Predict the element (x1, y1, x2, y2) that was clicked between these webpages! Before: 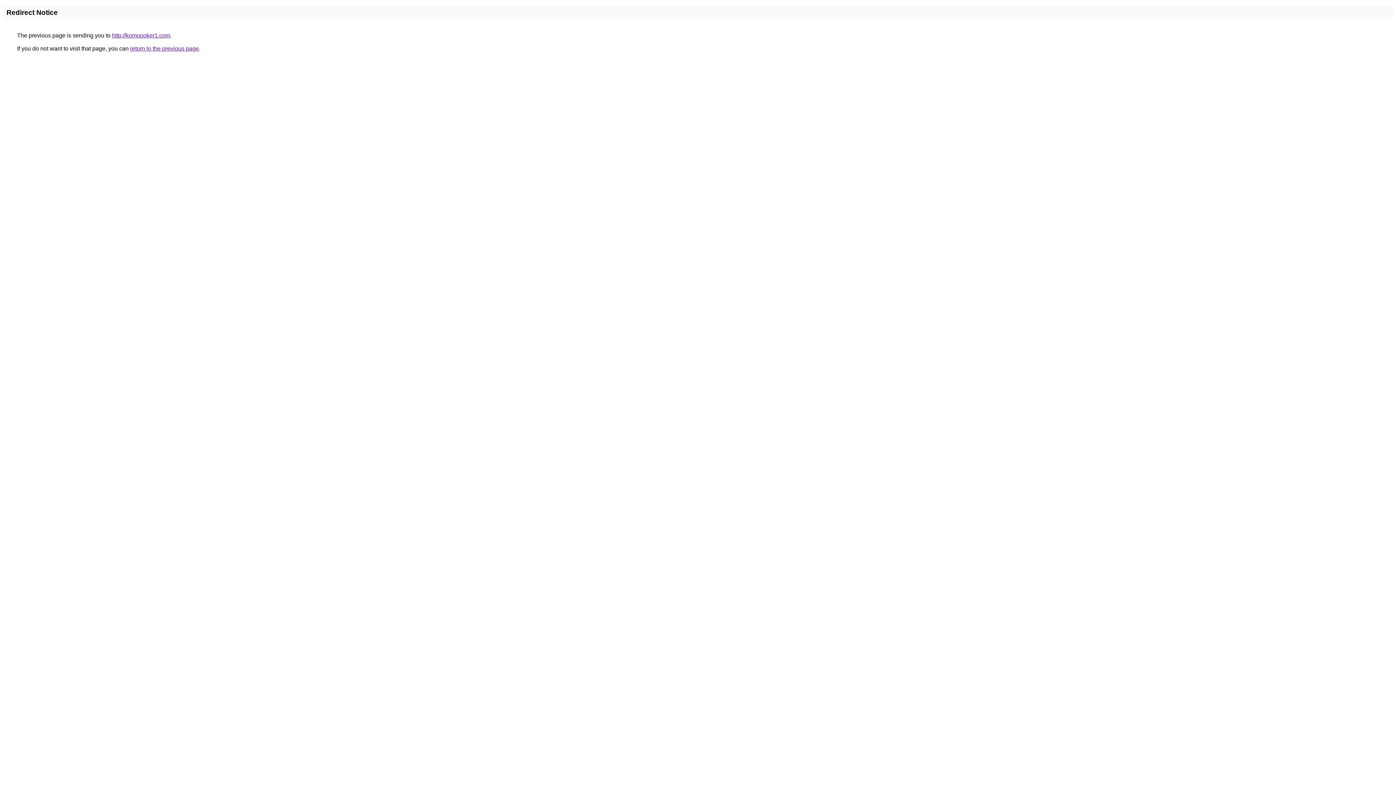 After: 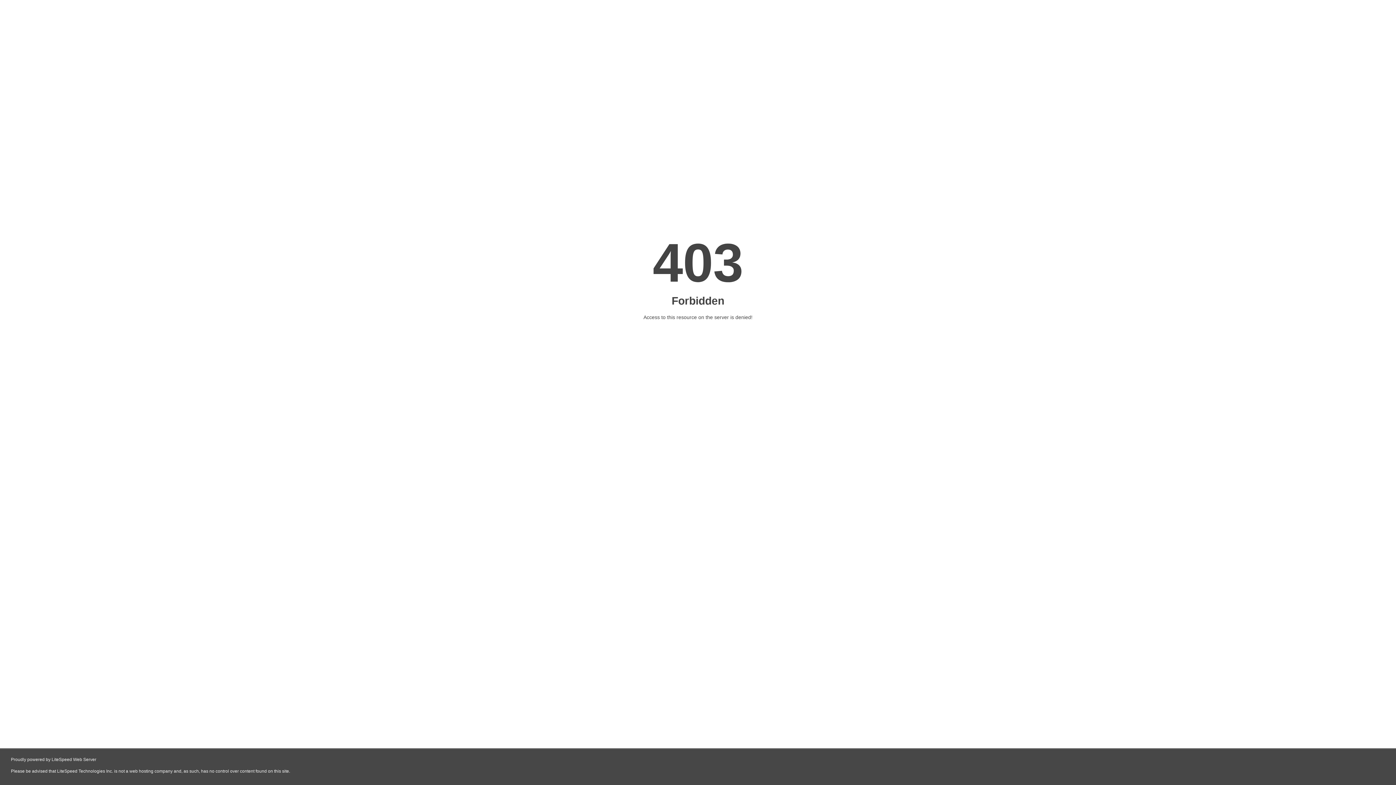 Action: bbox: (112, 32, 170, 38) label: http://komopoker1.com